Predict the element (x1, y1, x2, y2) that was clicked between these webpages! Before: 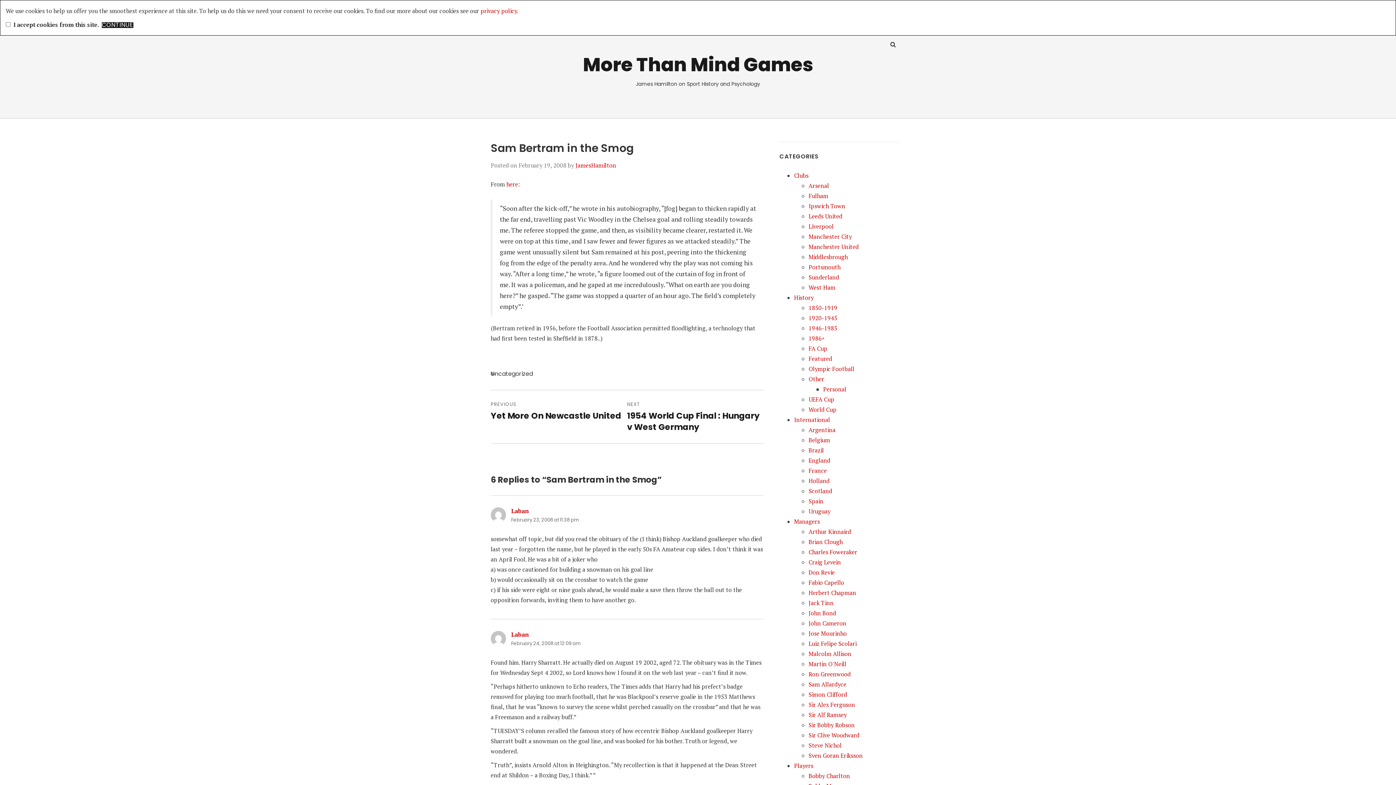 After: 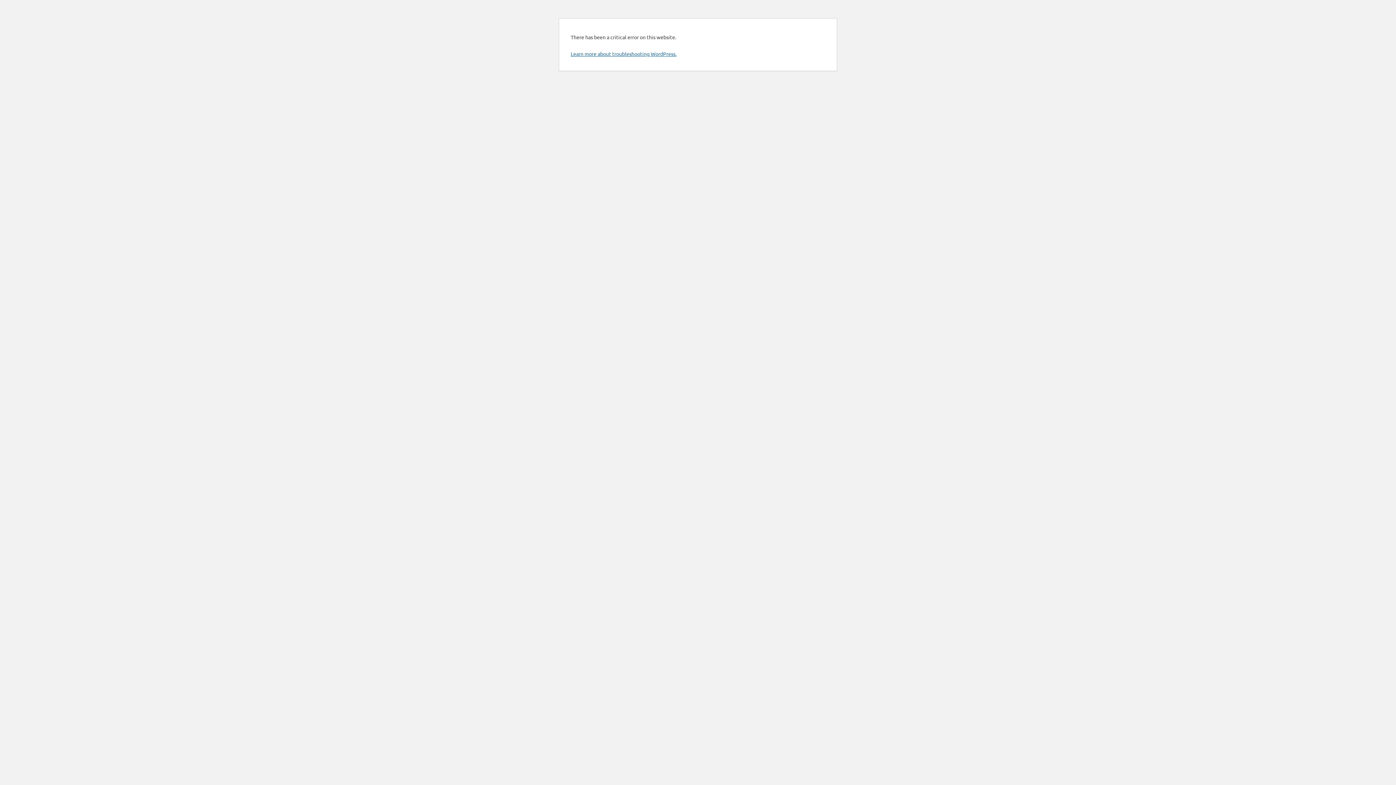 Action: bbox: (808, 202, 845, 210) label: Ipswich Town